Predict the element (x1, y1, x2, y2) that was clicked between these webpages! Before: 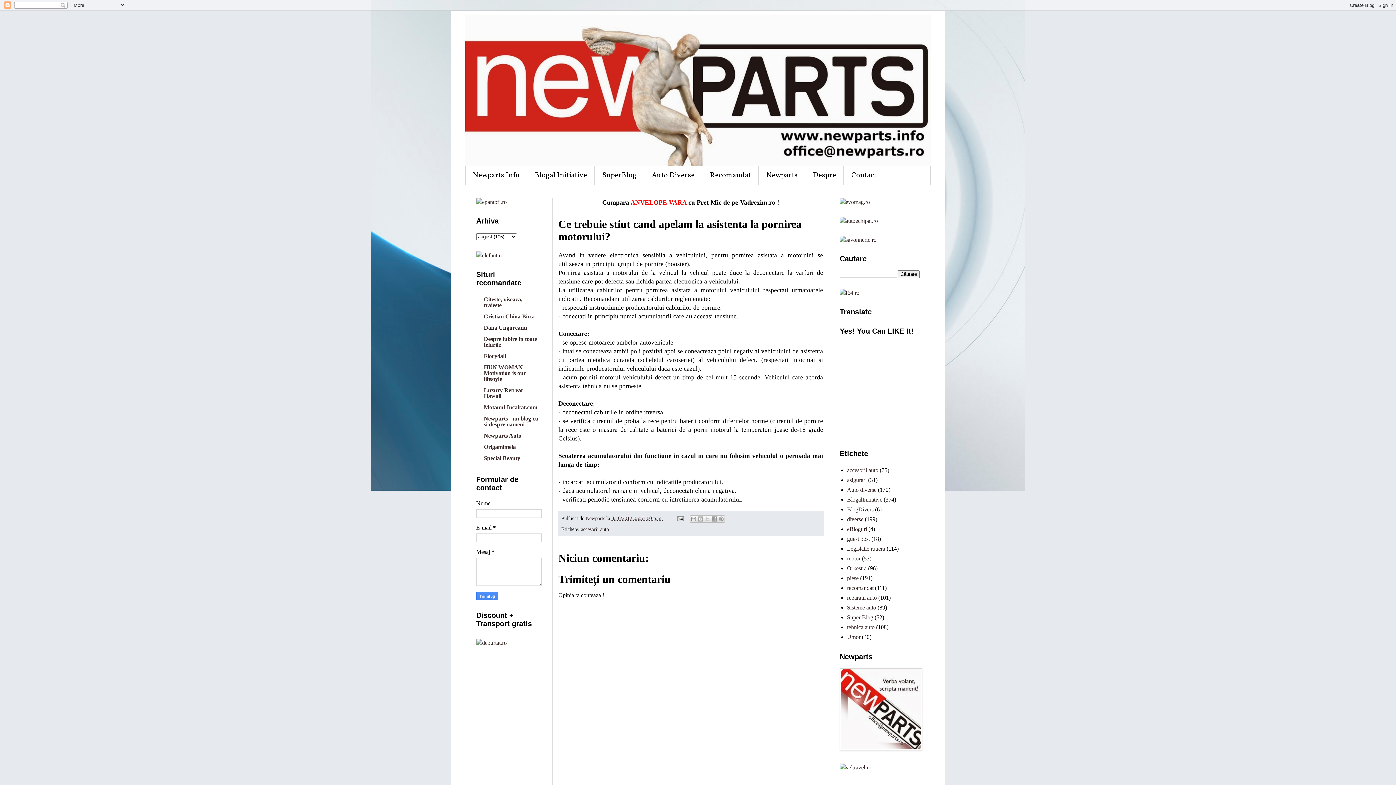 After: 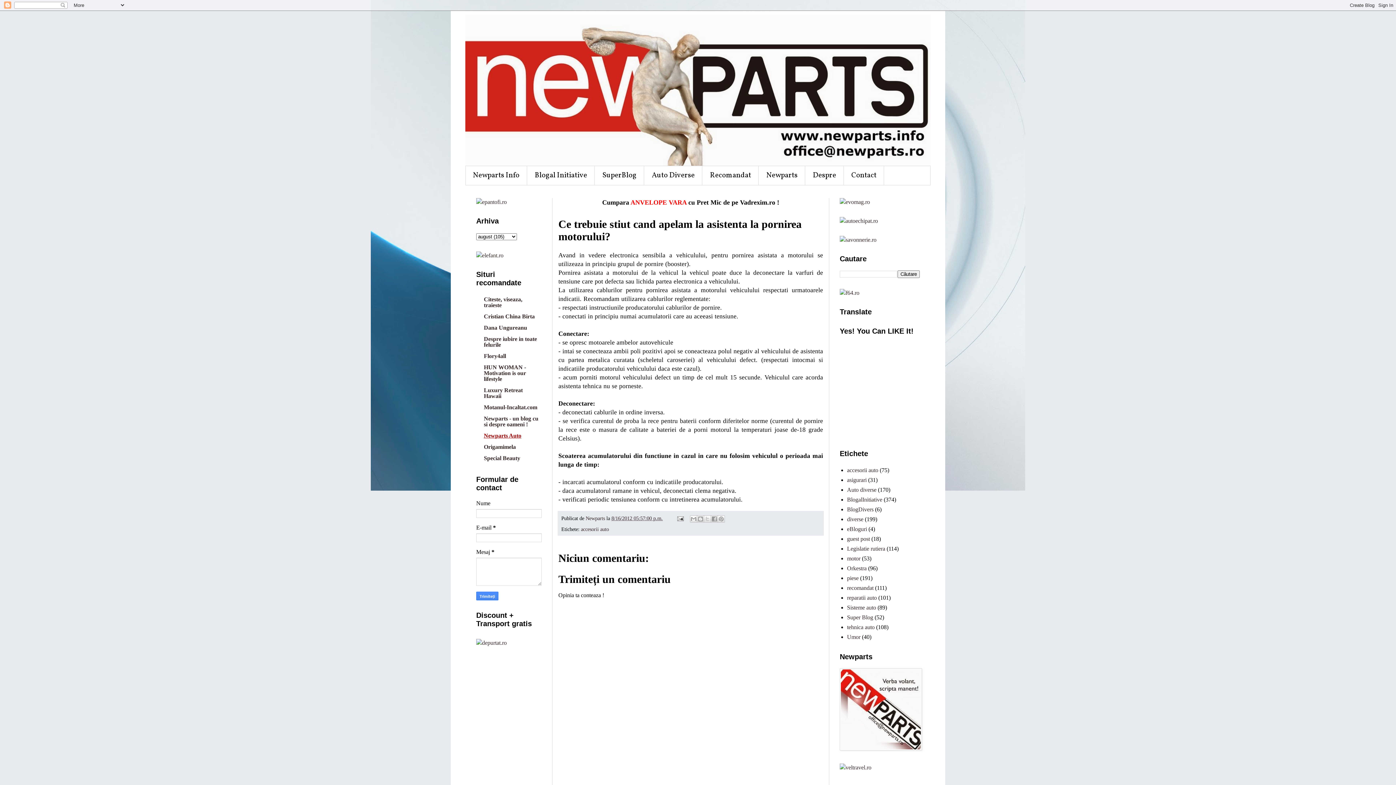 Action: label: Newparts Auto bbox: (484, 432, 521, 438)